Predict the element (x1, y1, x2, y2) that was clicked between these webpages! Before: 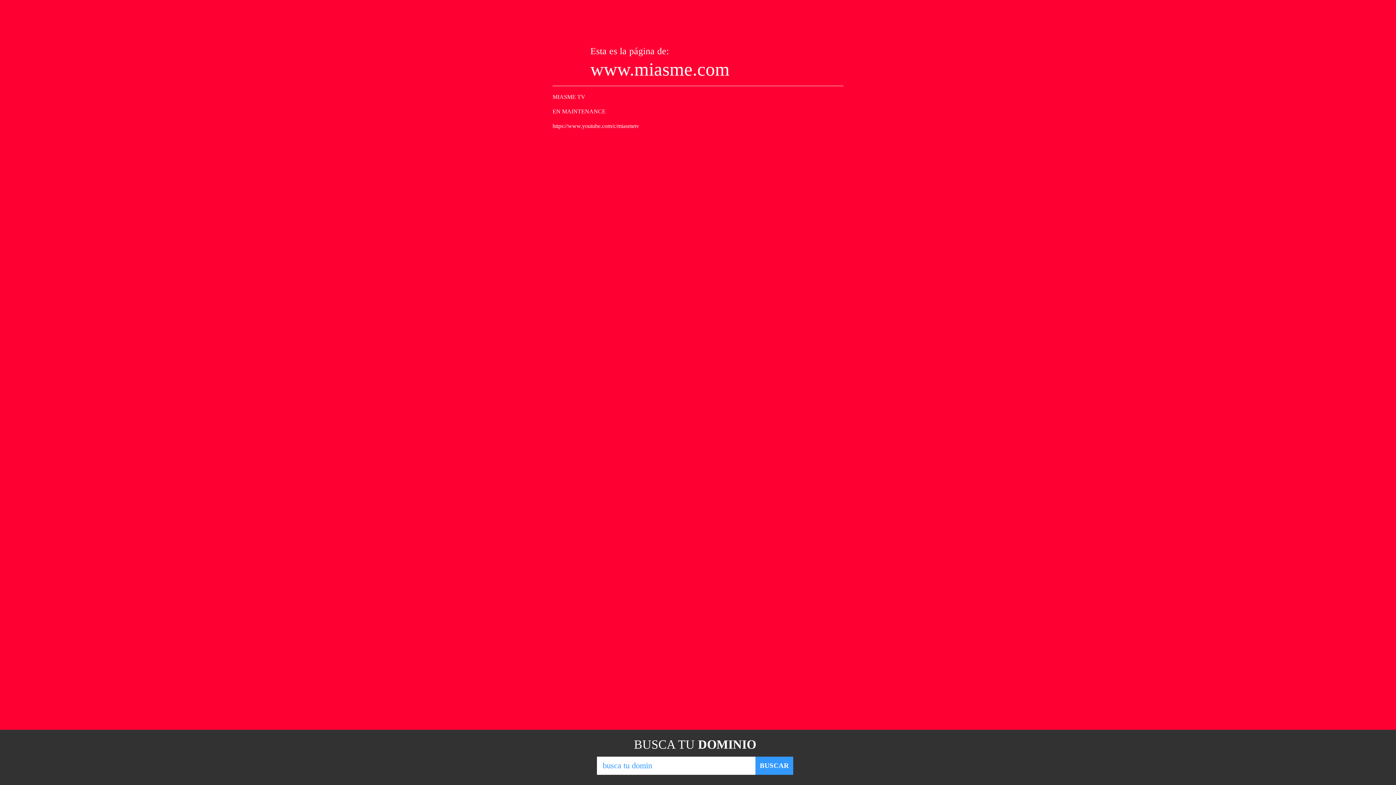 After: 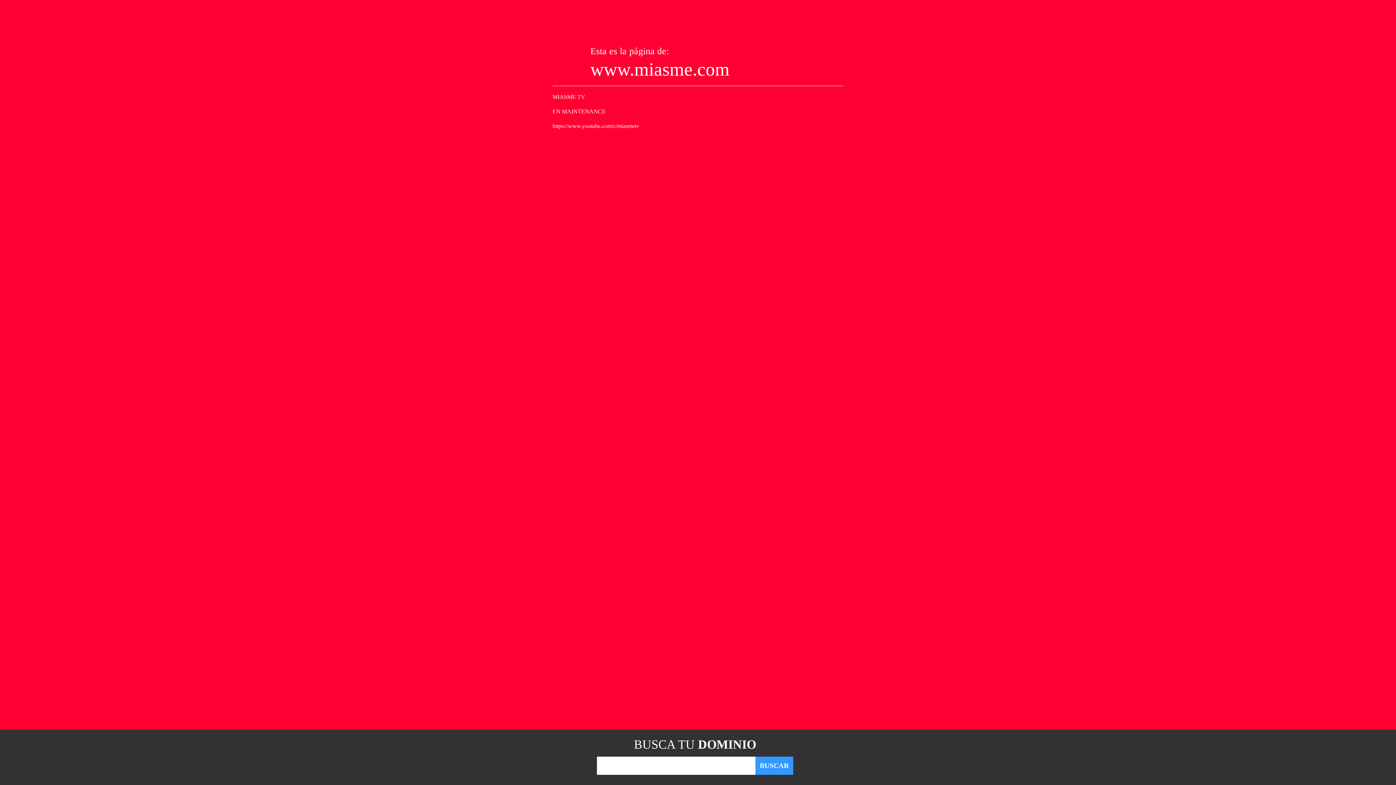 Action: bbox: (755, 757, 793, 775) label: BUSCAR